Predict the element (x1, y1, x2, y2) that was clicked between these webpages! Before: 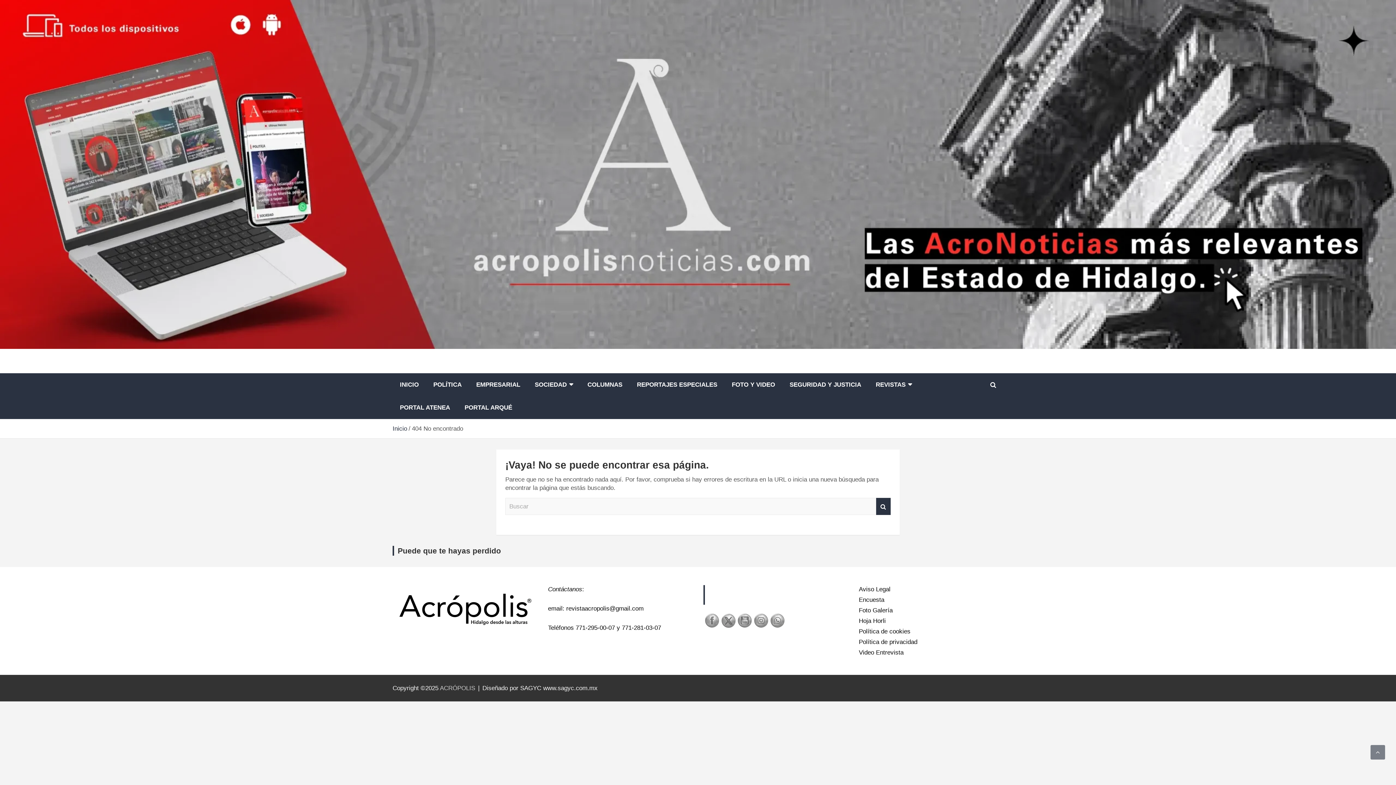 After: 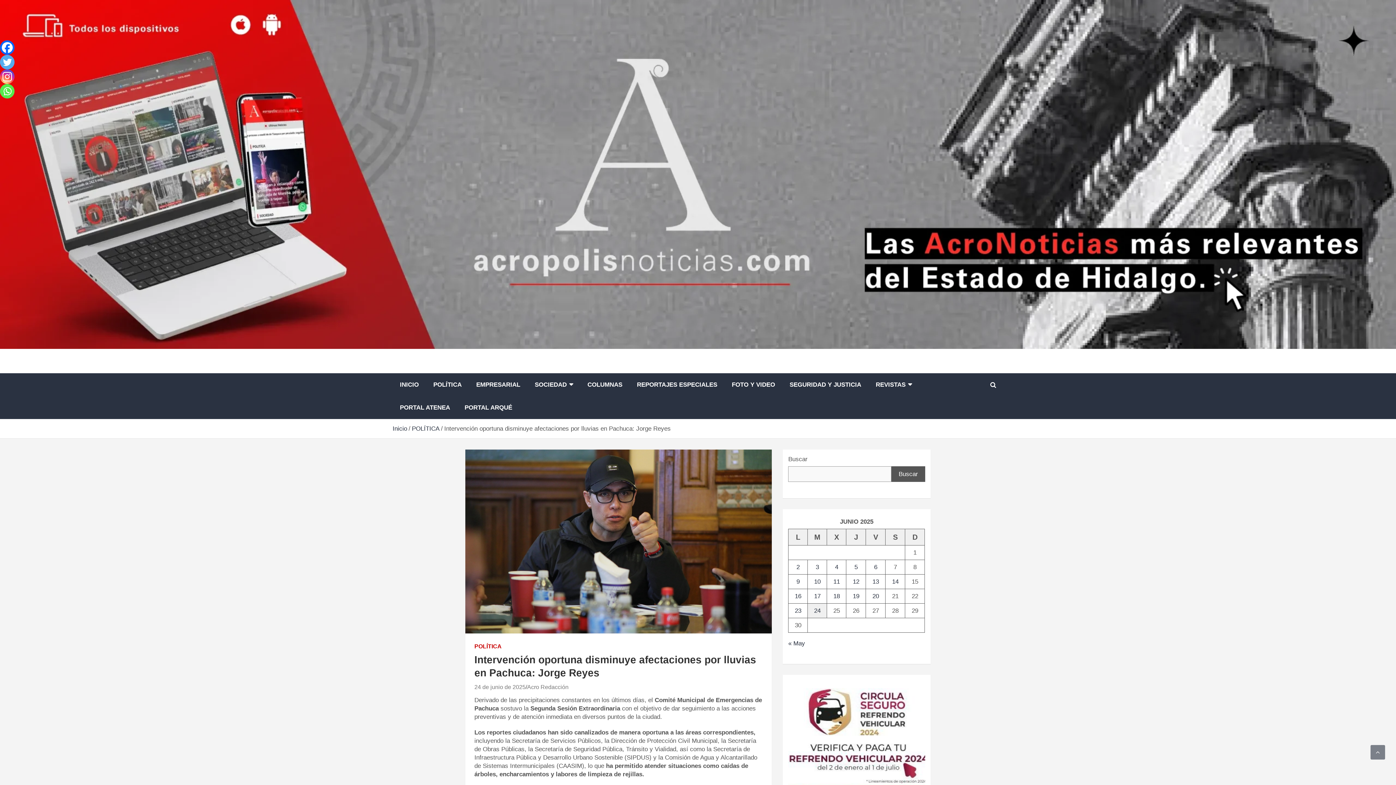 Action: bbox: (397, 546, 501, 555) label: Puede que te hayas perdido